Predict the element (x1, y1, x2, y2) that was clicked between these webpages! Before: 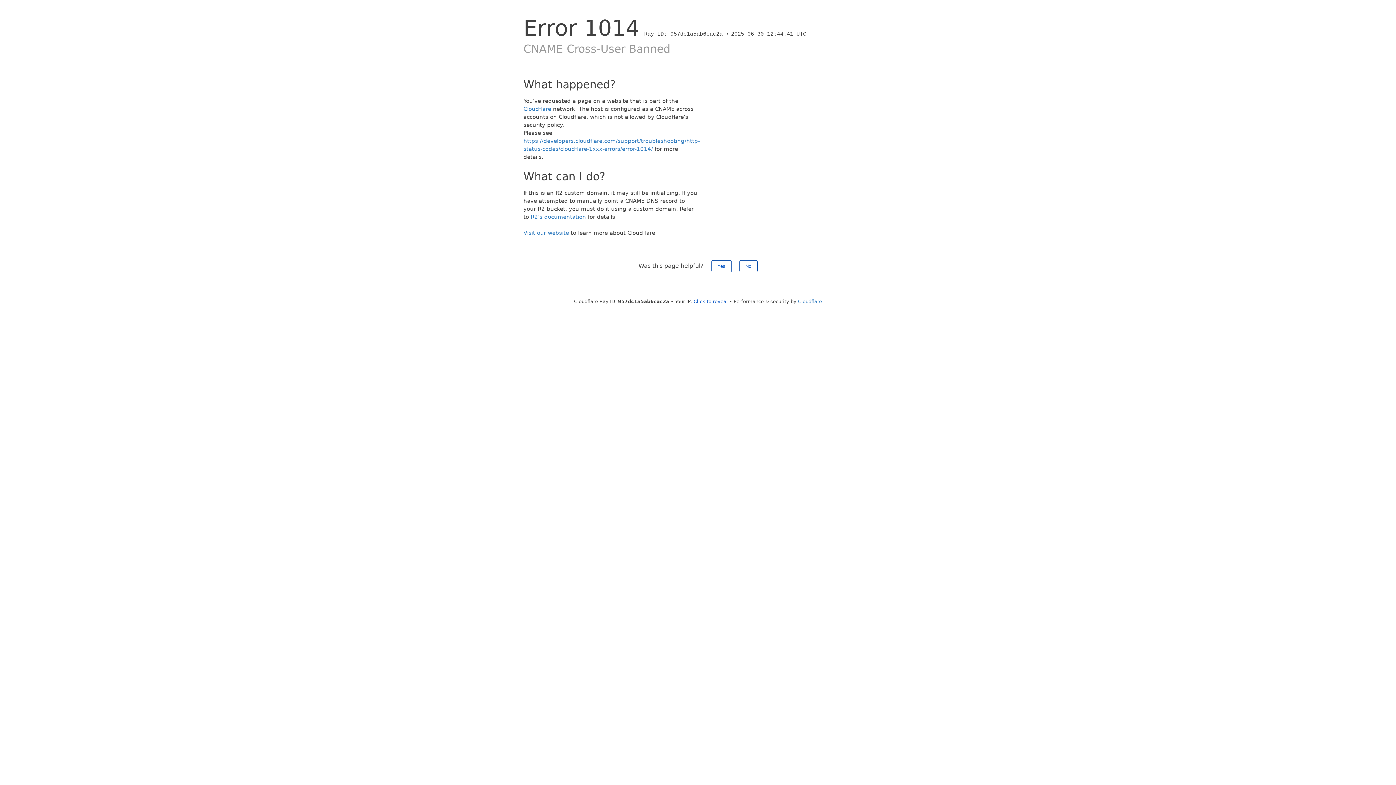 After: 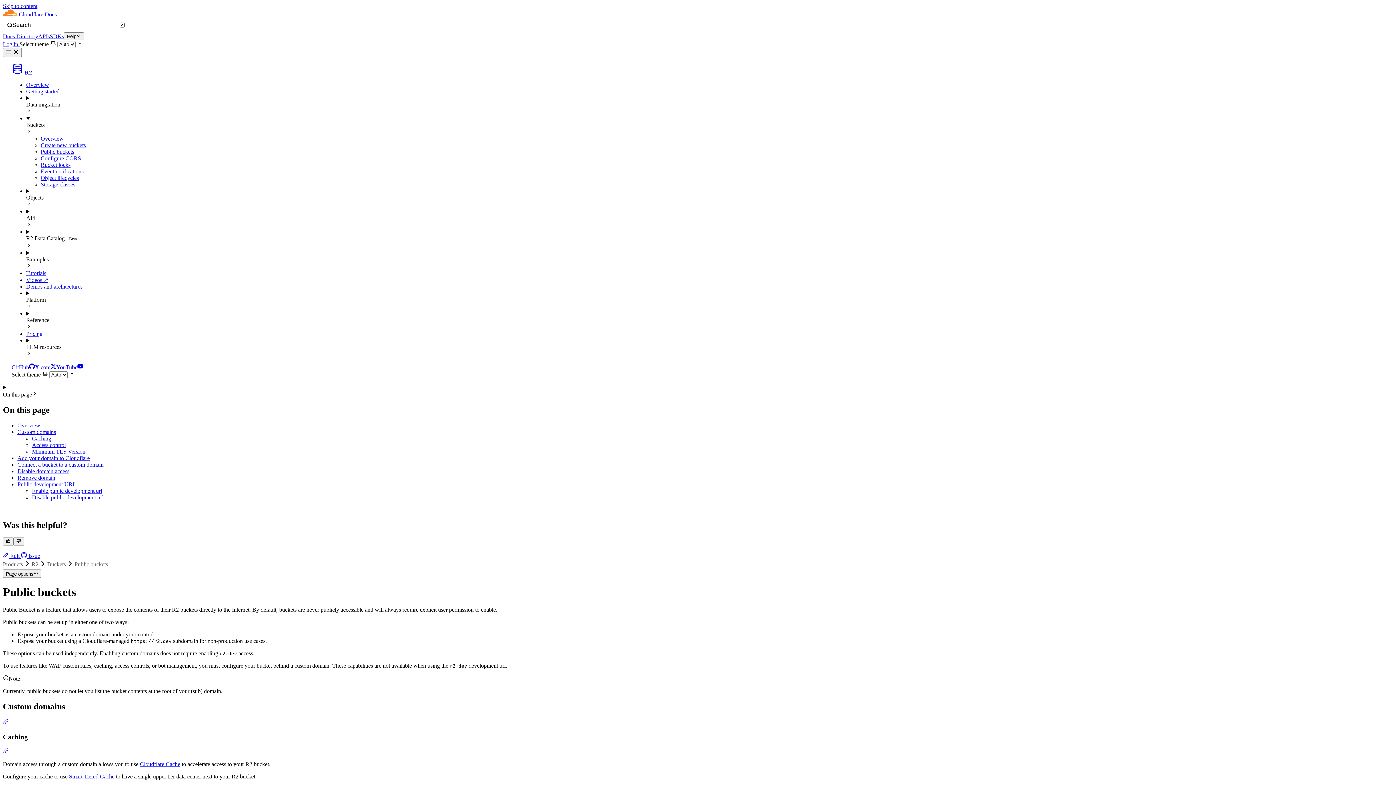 Action: bbox: (530, 213, 586, 220) label: R2's documentation